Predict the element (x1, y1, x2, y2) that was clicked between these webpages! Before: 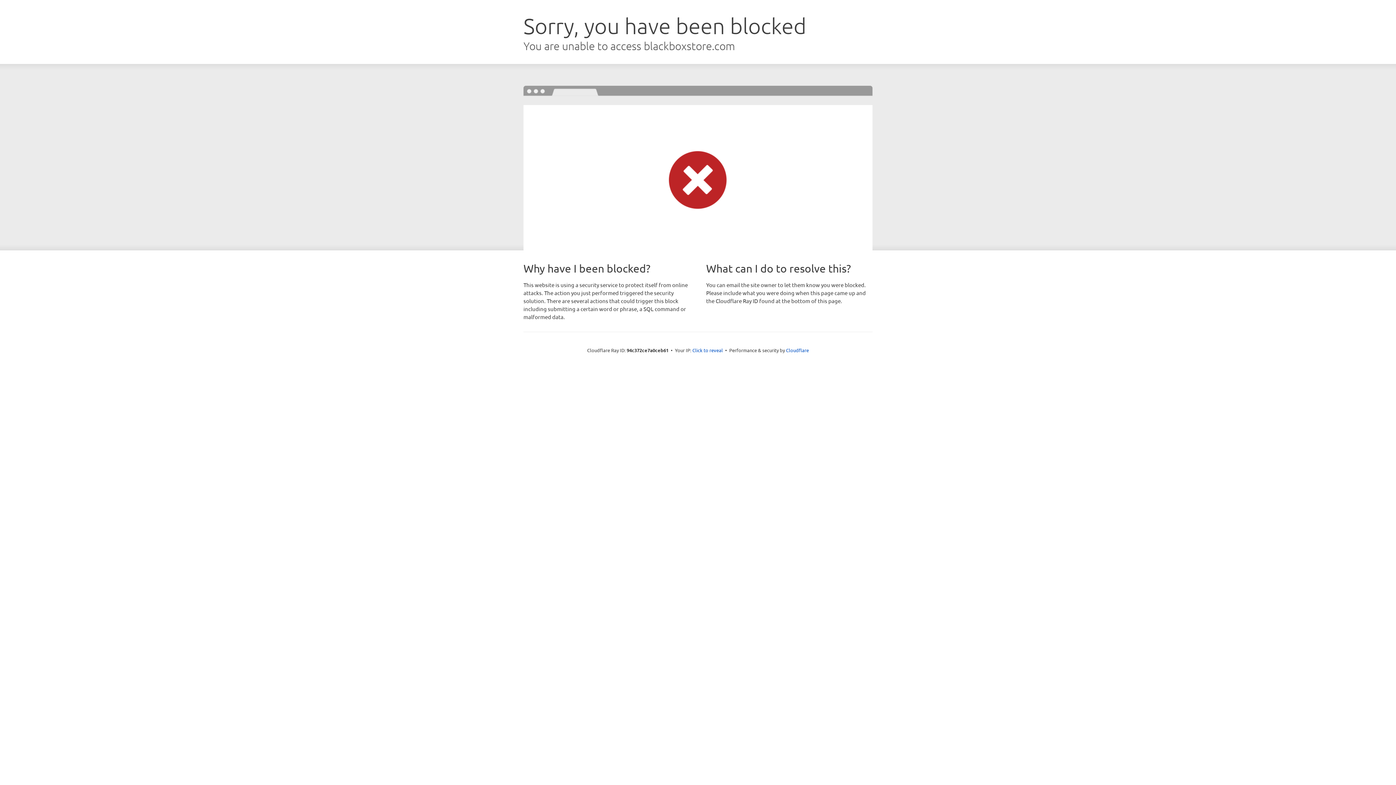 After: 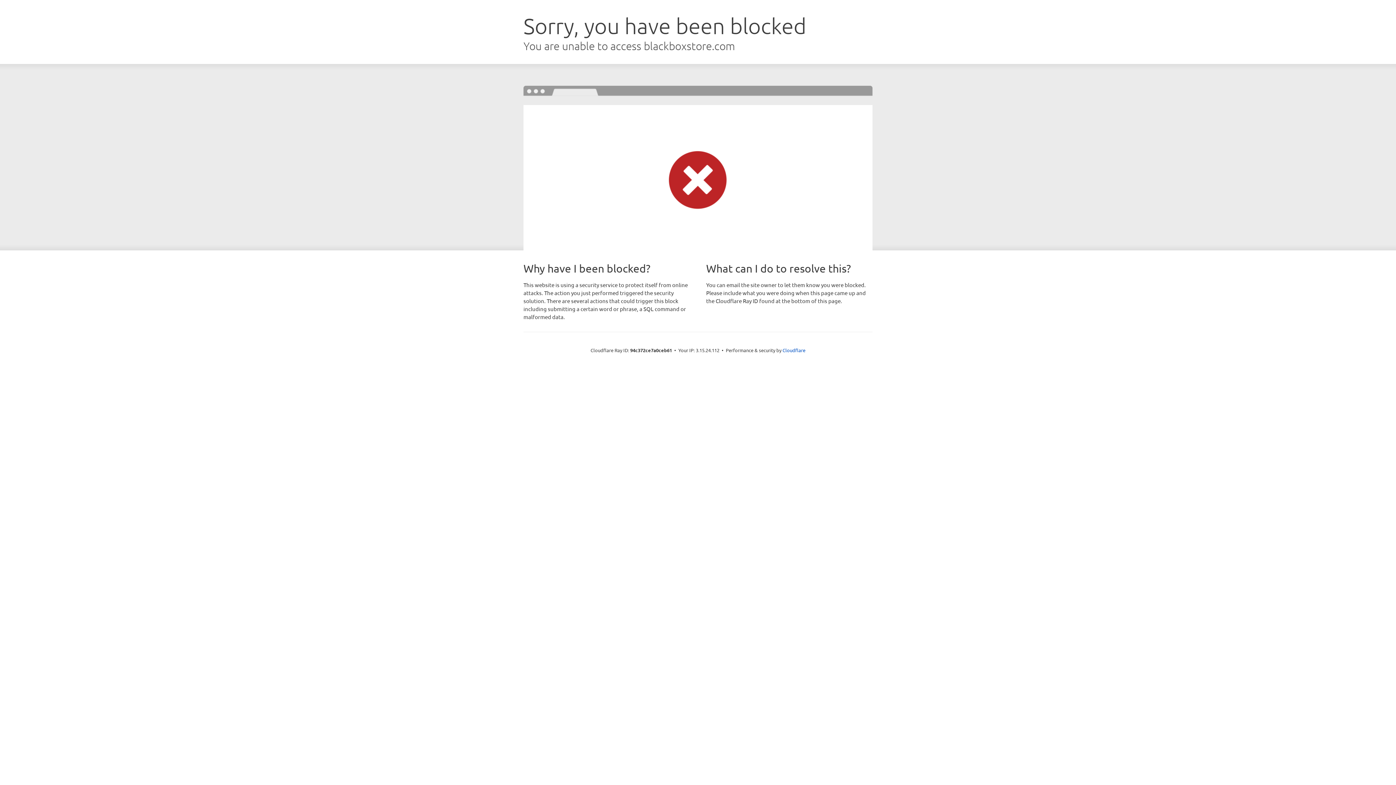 Action: bbox: (692, 346, 723, 353) label: Click to reveal